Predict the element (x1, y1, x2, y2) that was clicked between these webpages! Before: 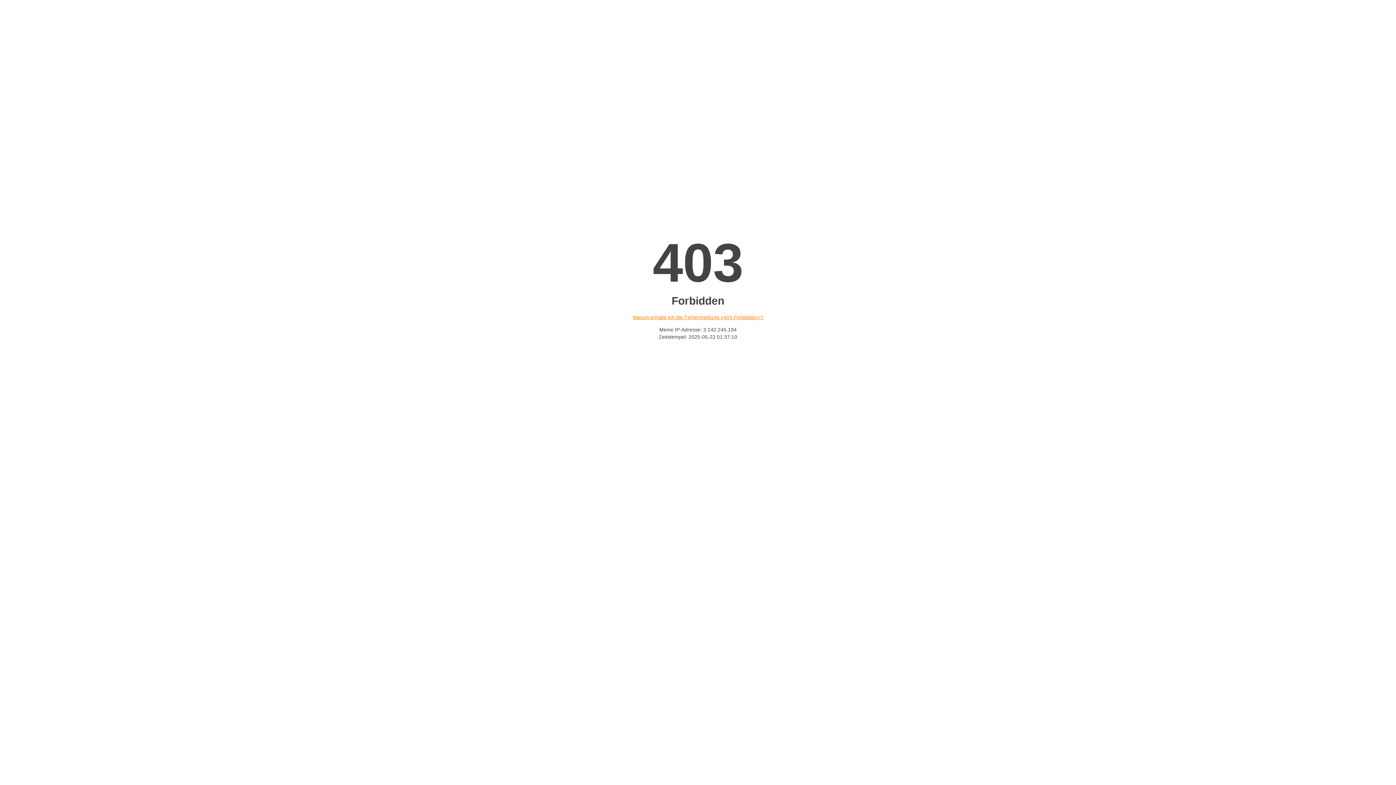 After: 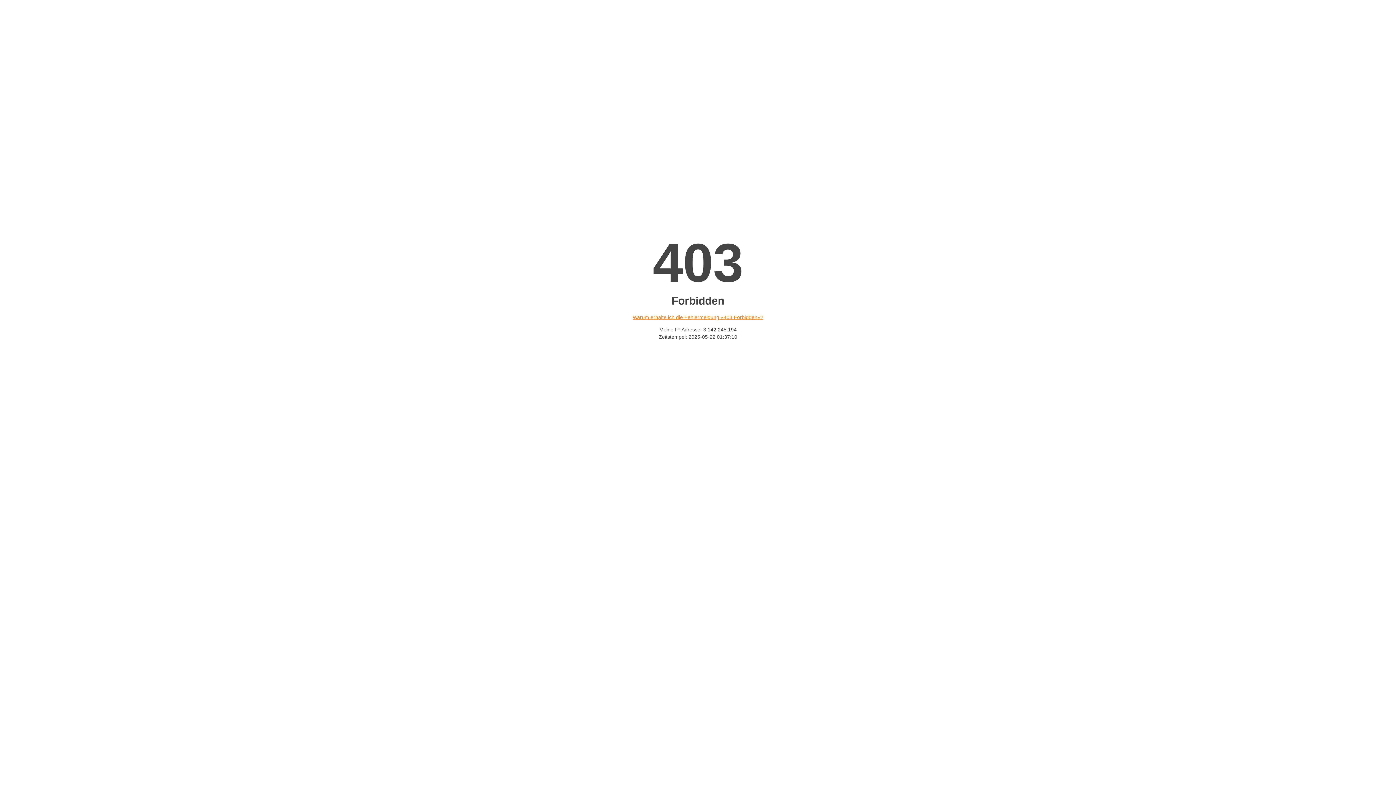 Action: bbox: (632, 314, 763, 320) label: Warum erhalte ich die Fehlermeldung «403 Forbidden»?